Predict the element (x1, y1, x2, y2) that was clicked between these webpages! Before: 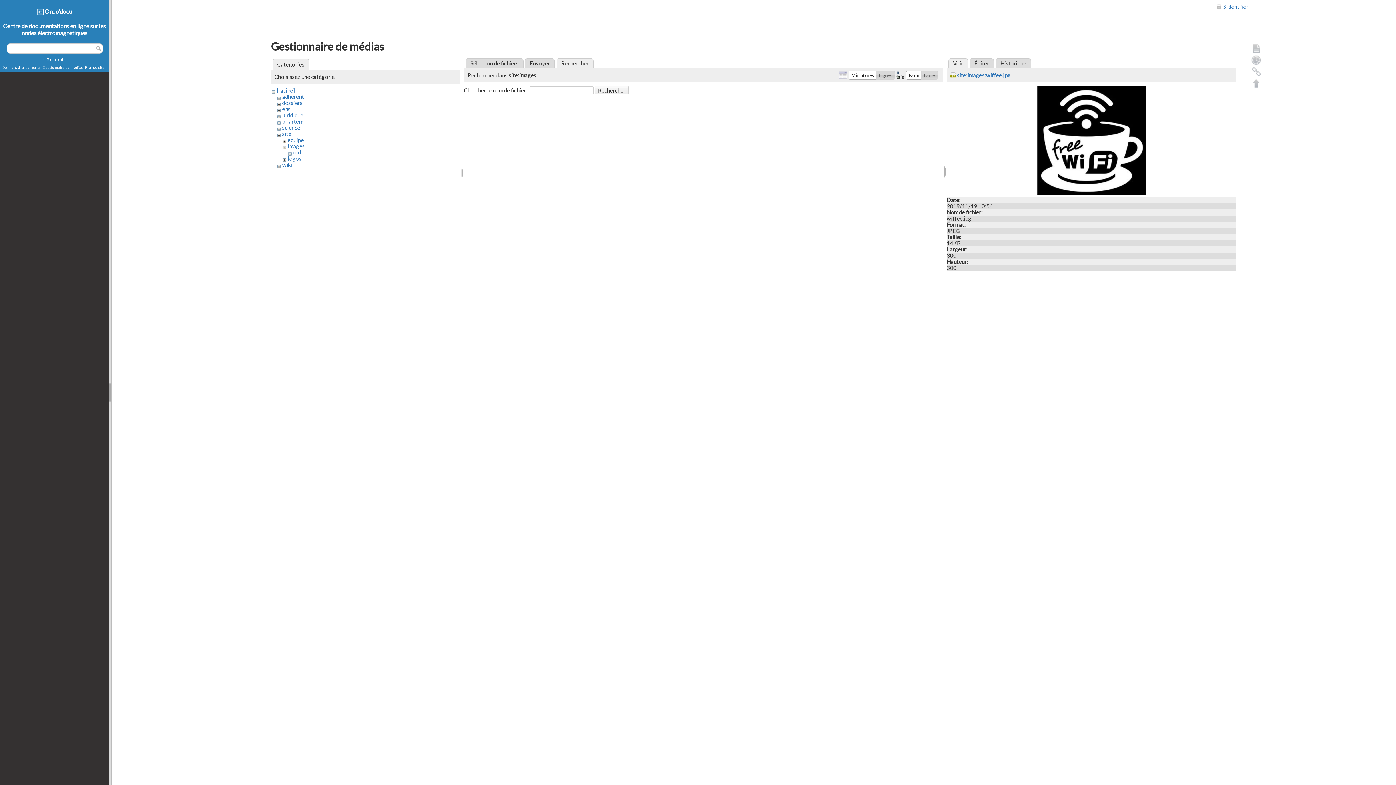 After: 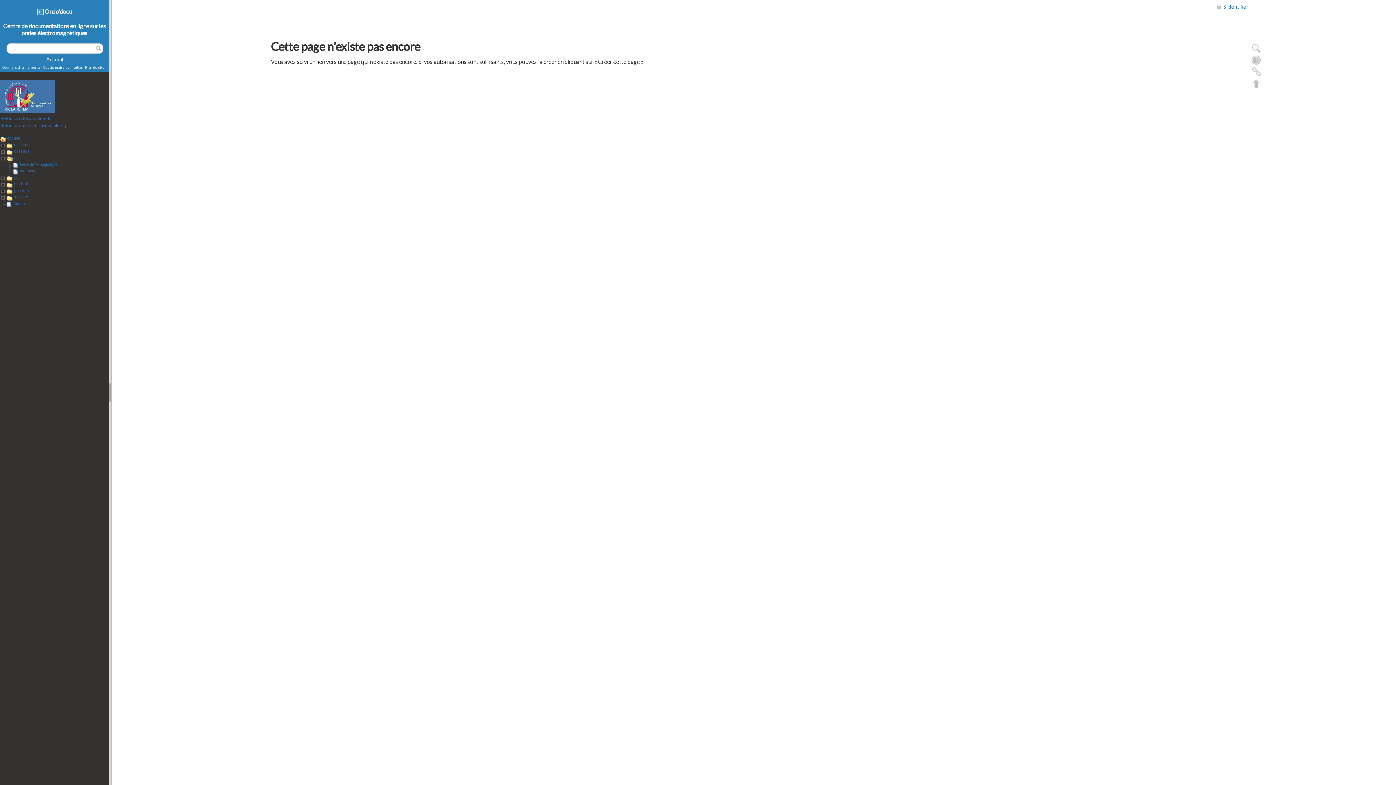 Action: label: Afficher la page bbox: (1250, 42, 1262, 54)